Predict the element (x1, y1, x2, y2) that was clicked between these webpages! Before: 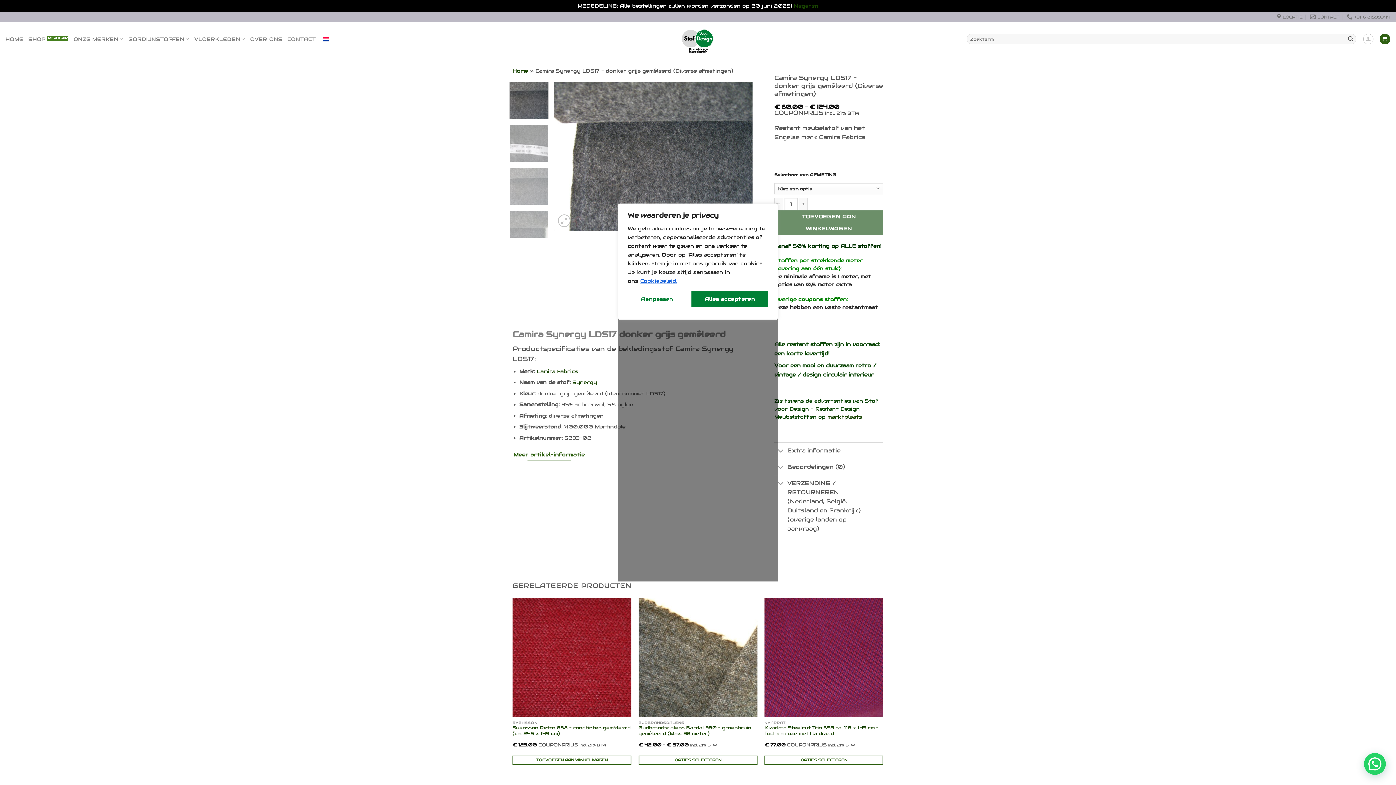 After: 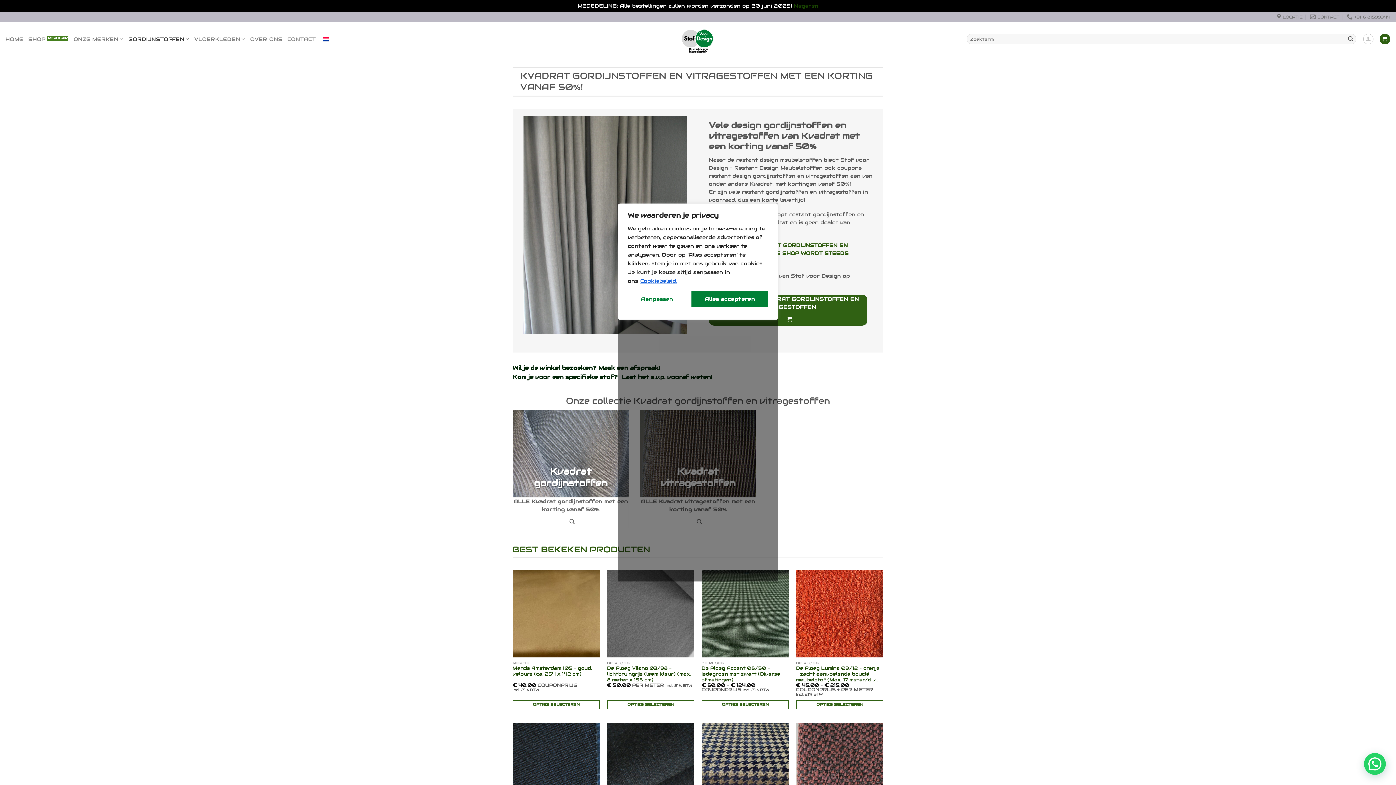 Action: label: GORDIJNSTOFFEN bbox: (128, 31, 189, 46)